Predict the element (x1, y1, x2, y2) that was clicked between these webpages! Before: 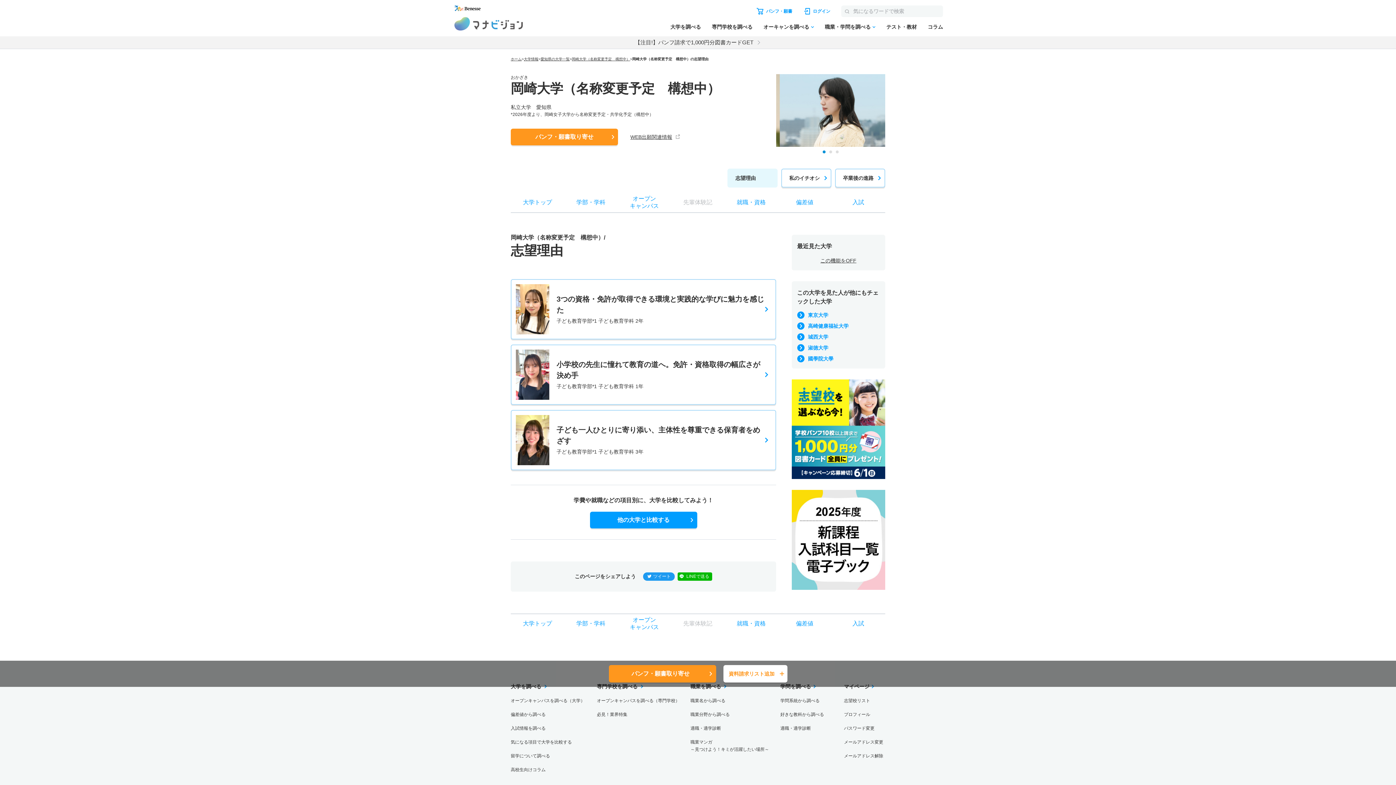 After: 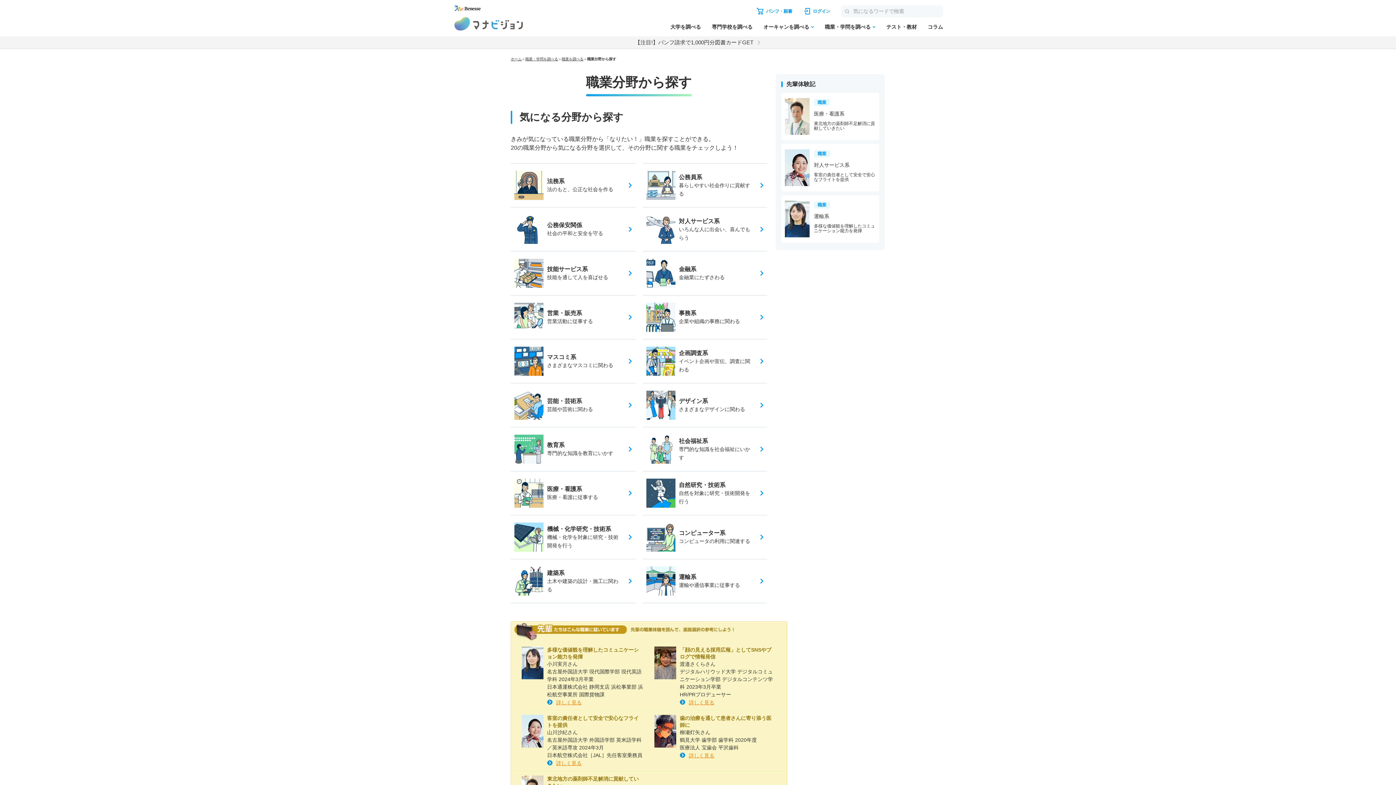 Action: label: 職業分野から調べる bbox: (690, 712, 729, 717)